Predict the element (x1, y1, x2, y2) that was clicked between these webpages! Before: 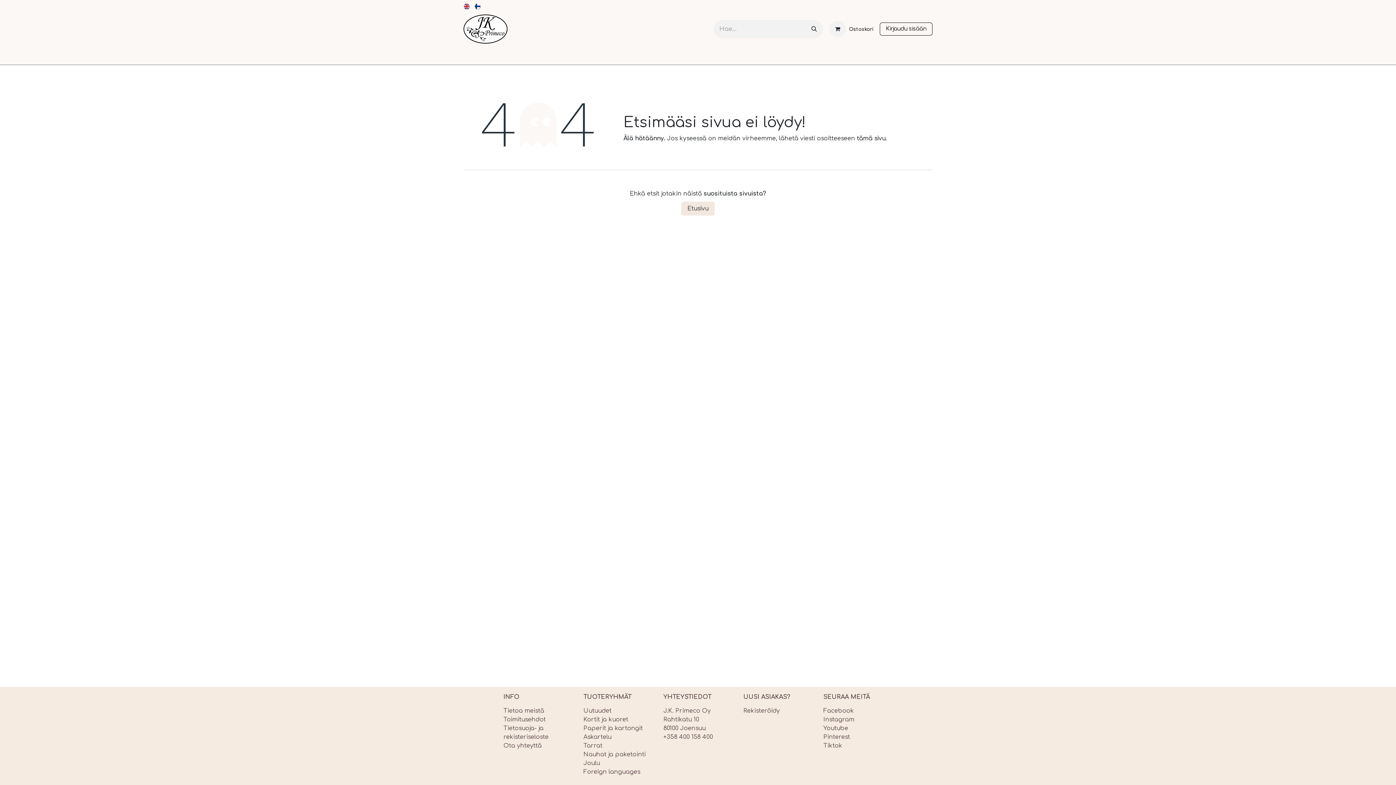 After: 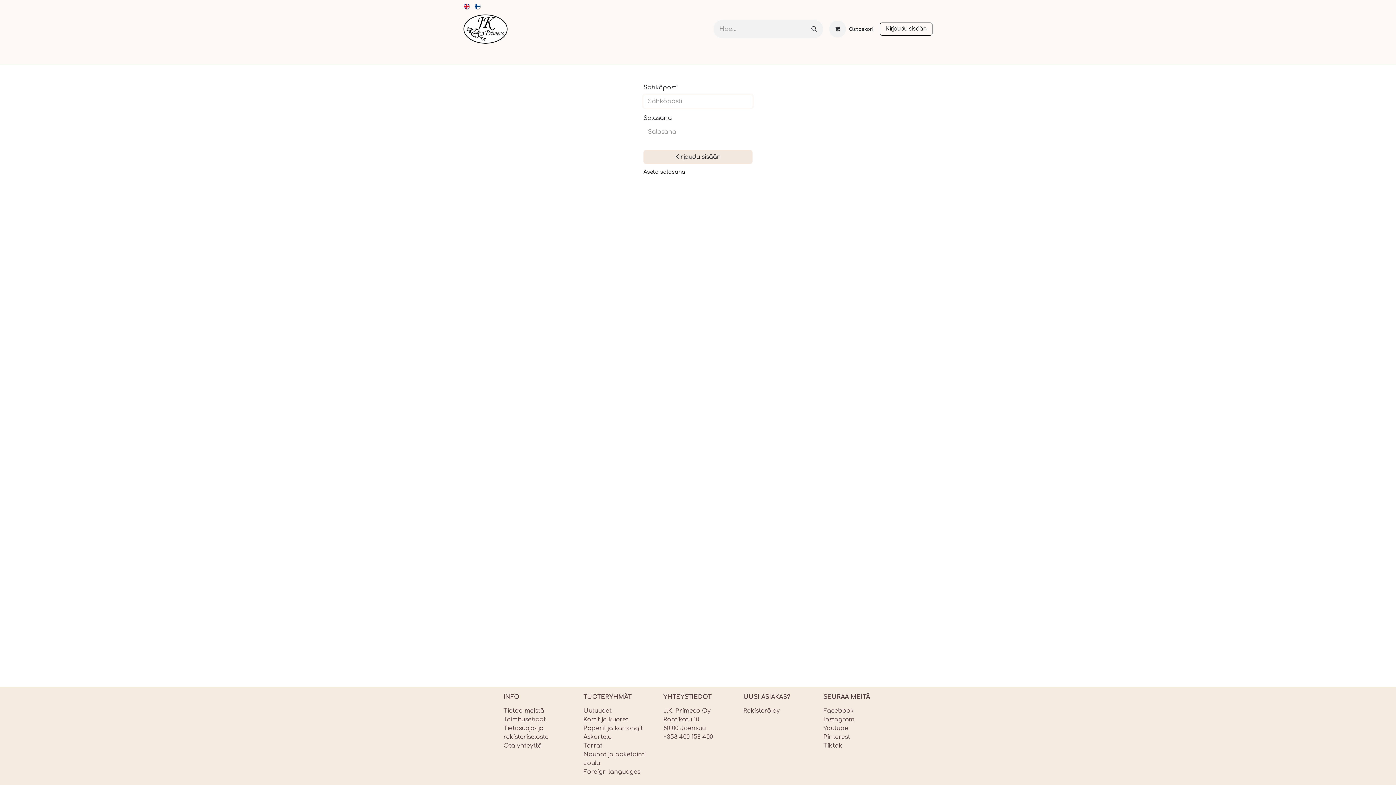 Action: label: Kirjaudu sisään bbox: (880, 22, 932, 35)